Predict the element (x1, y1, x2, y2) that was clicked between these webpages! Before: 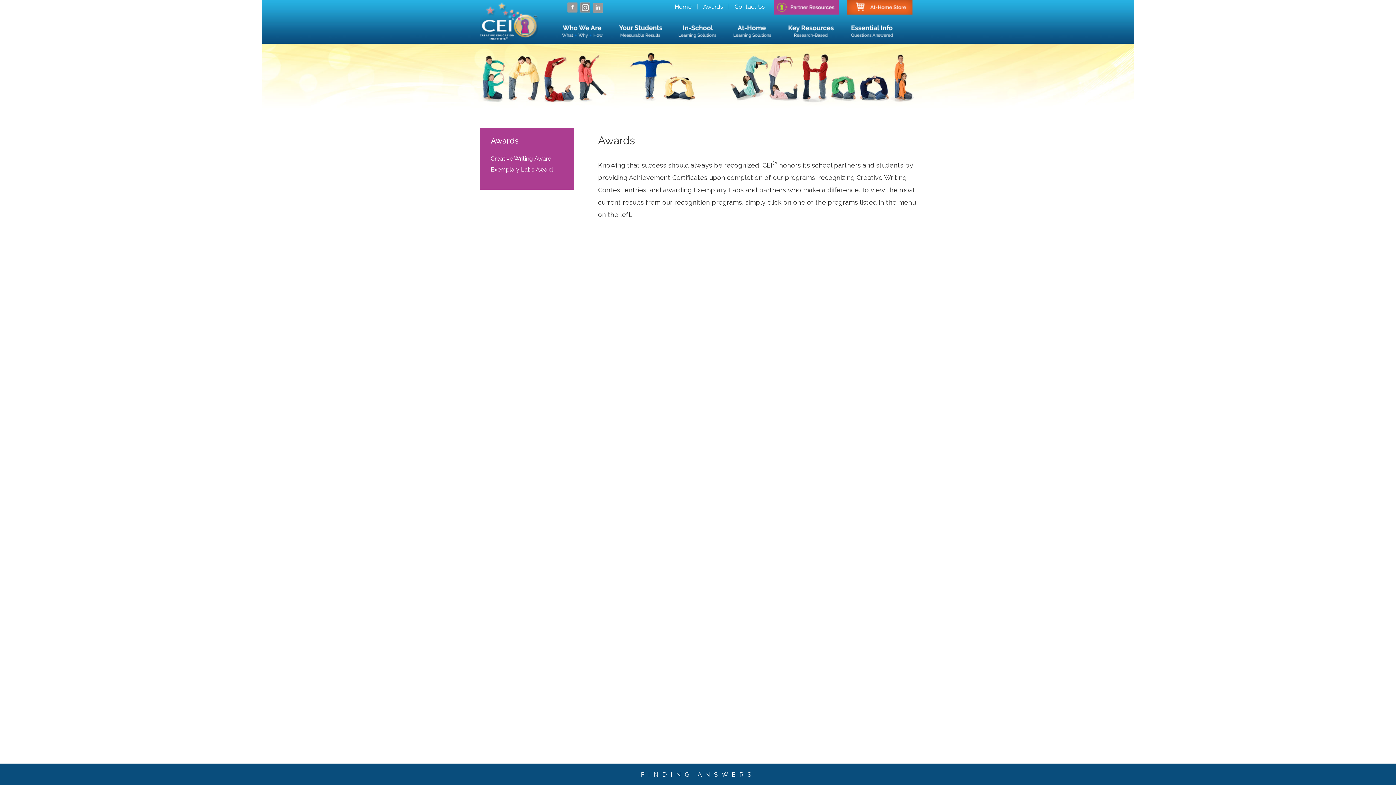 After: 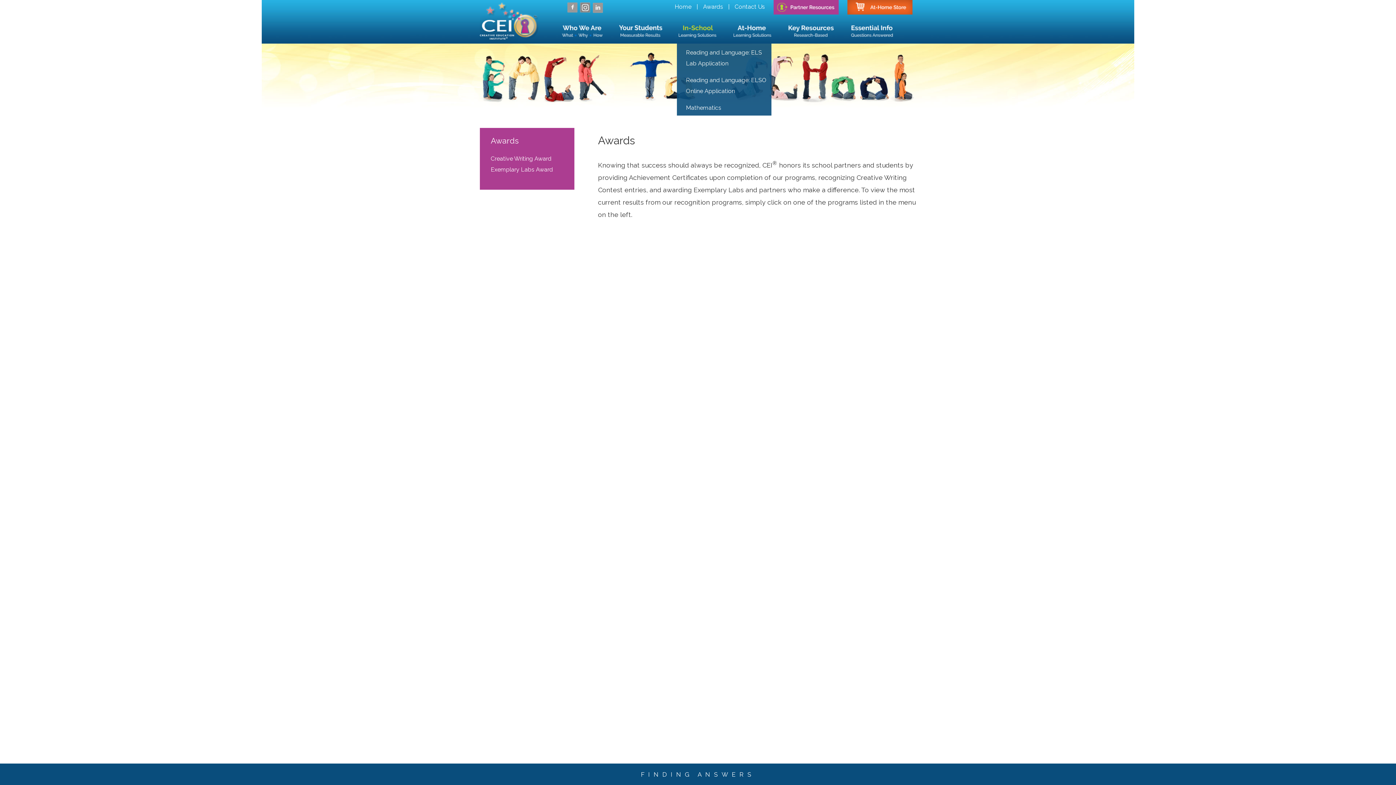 Action: bbox: (677, 20, 718, 43)